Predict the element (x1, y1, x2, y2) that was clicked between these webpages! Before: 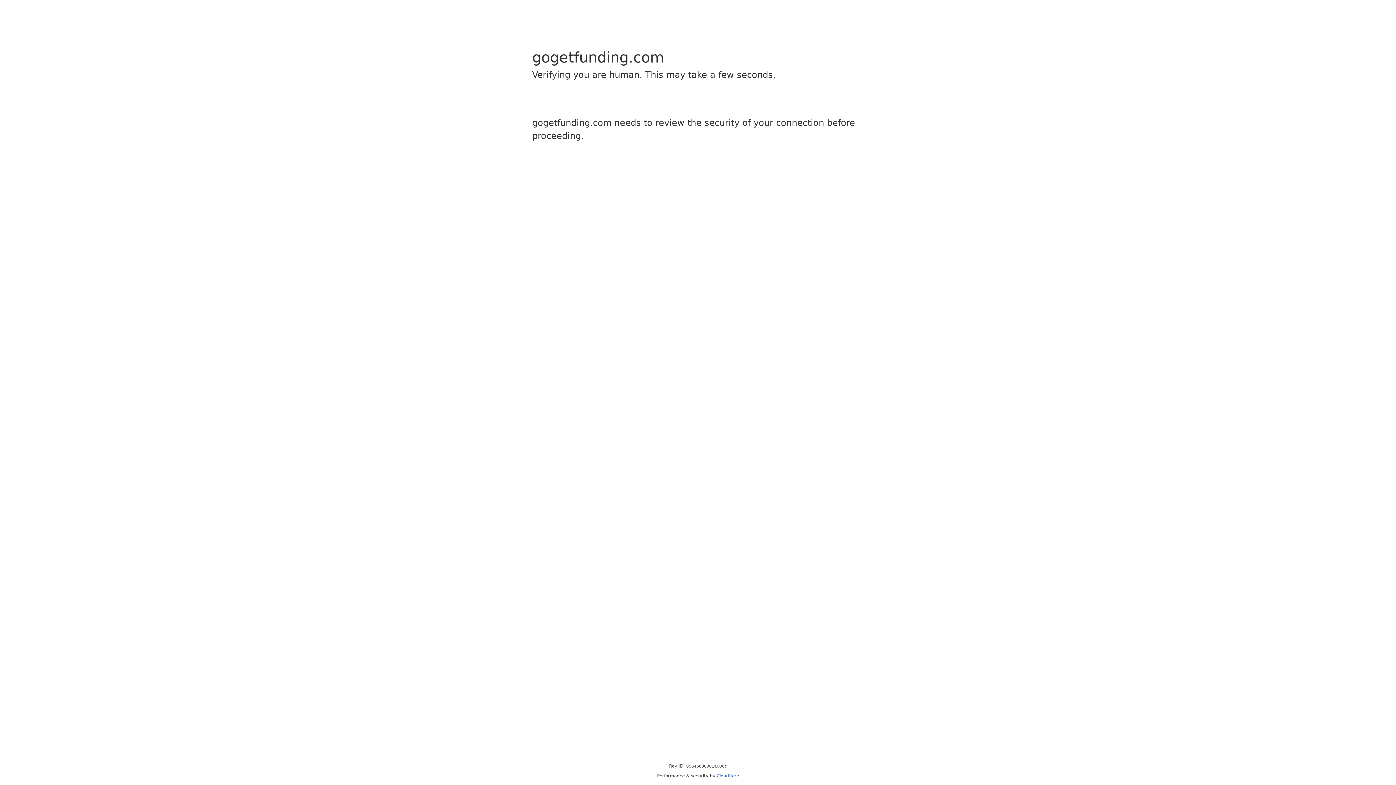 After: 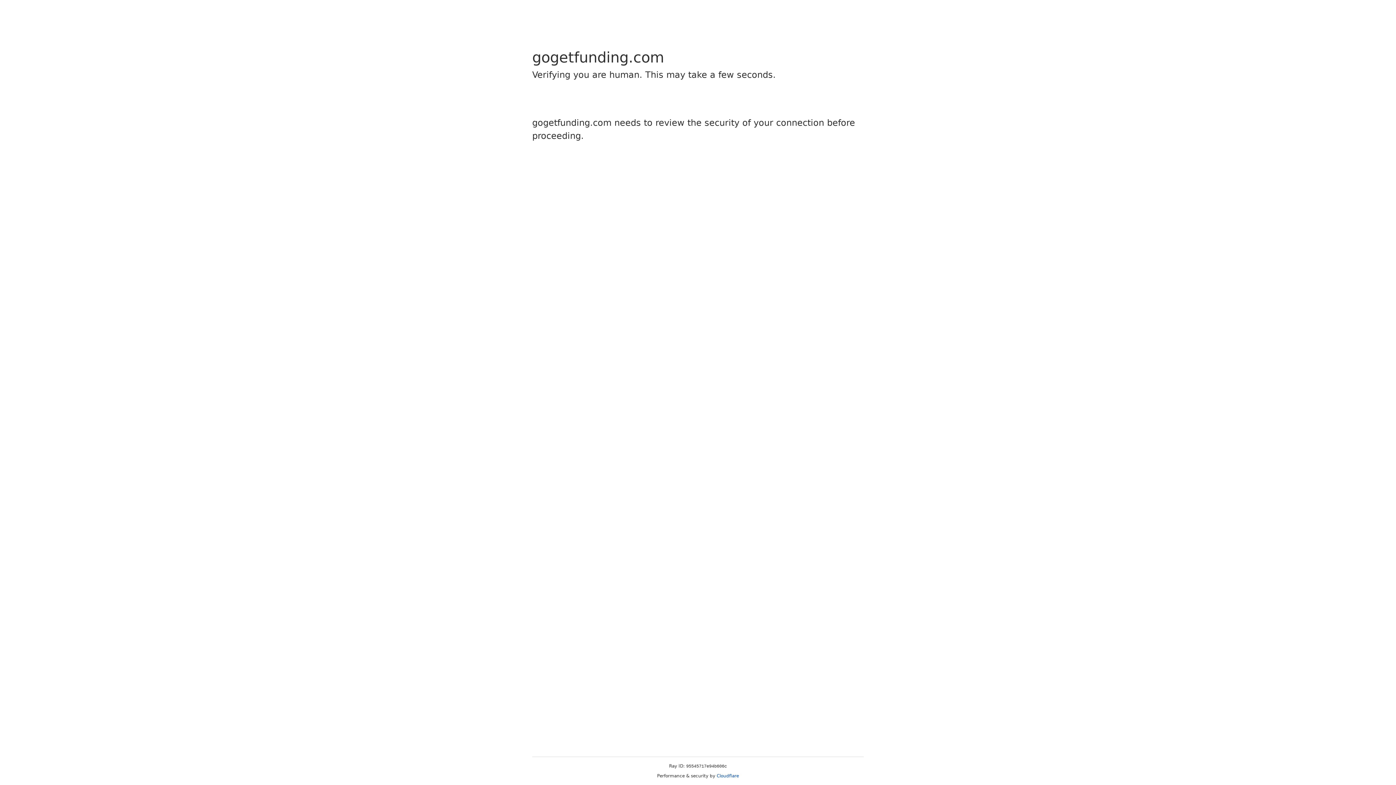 Action: label: Cloudflare bbox: (716, 773, 739, 778)